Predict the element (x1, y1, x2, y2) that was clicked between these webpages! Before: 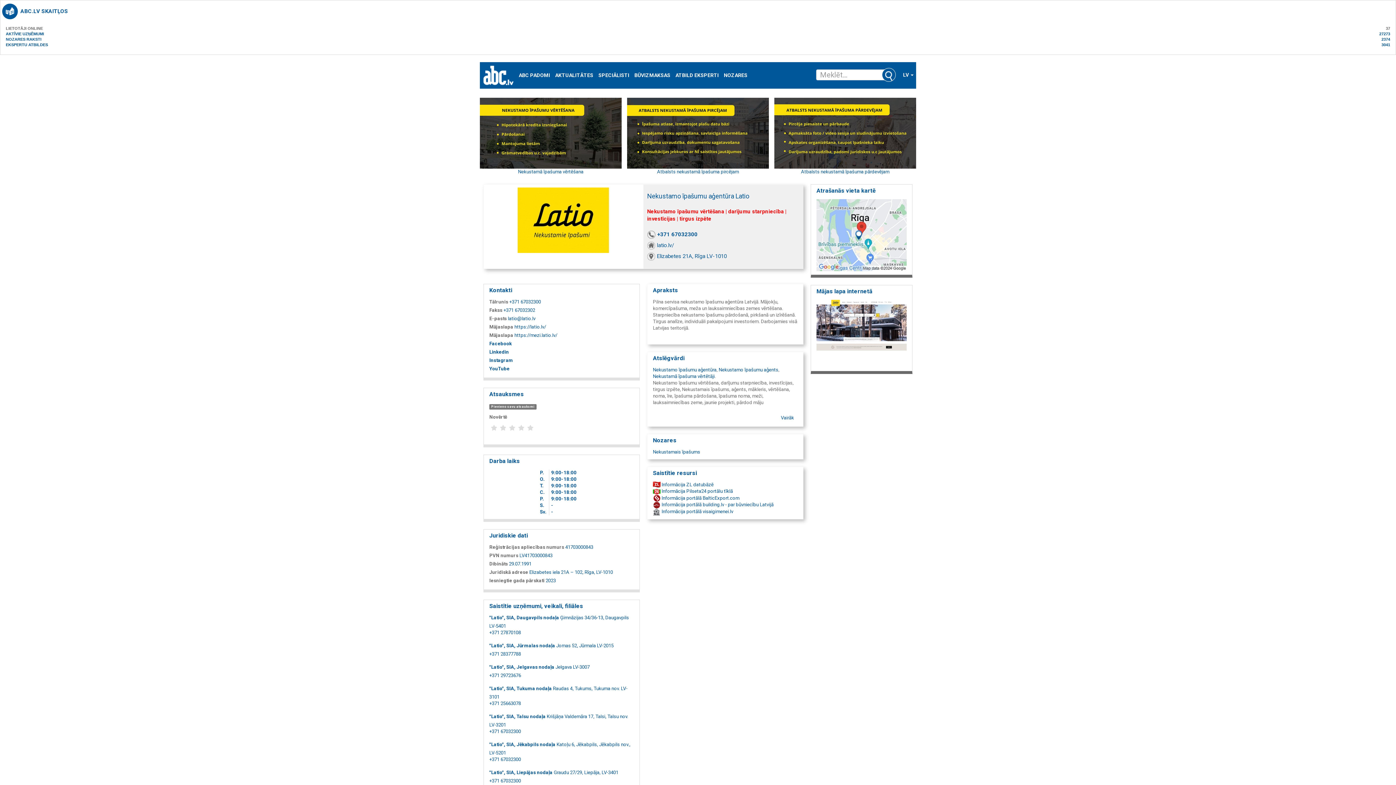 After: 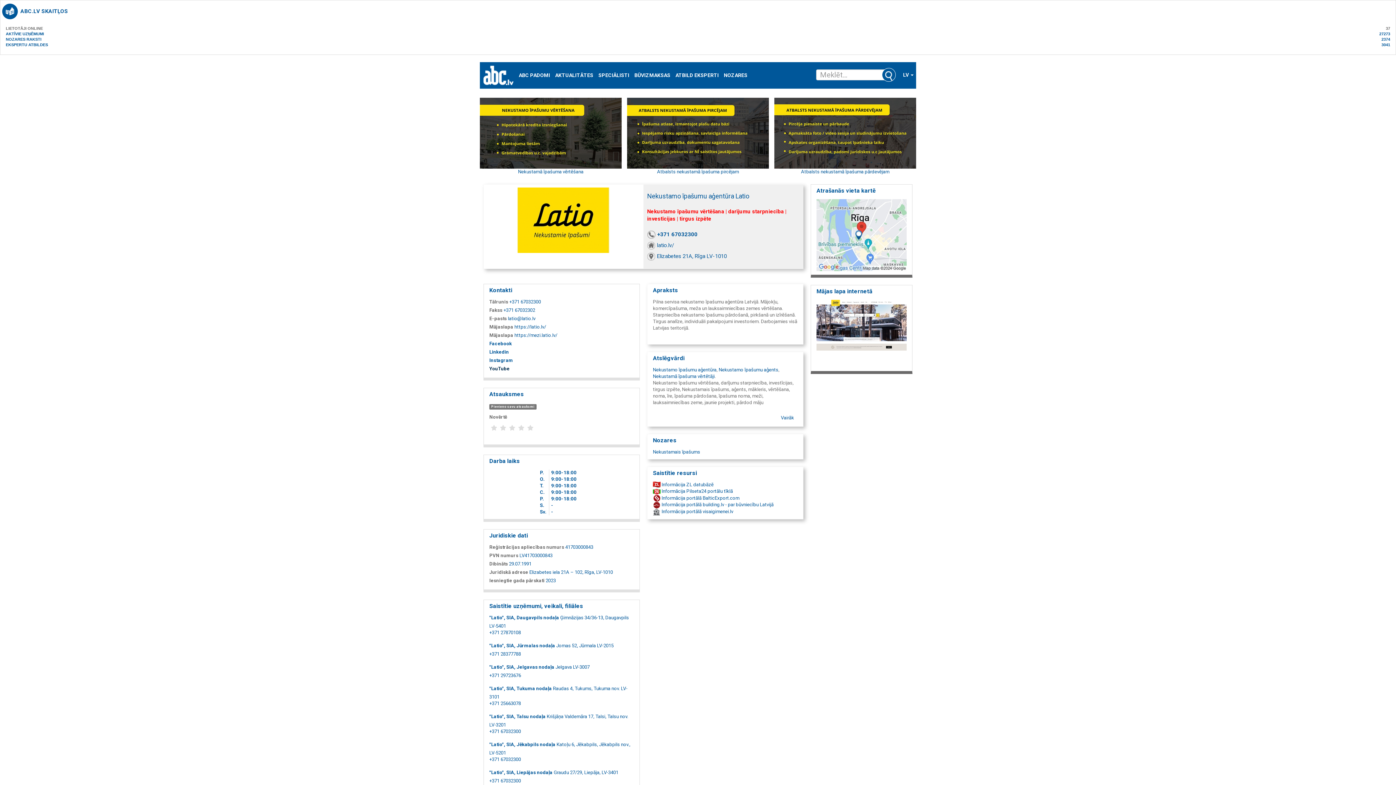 Action: bbox: (489, 366, 509, 371) label: YouTube